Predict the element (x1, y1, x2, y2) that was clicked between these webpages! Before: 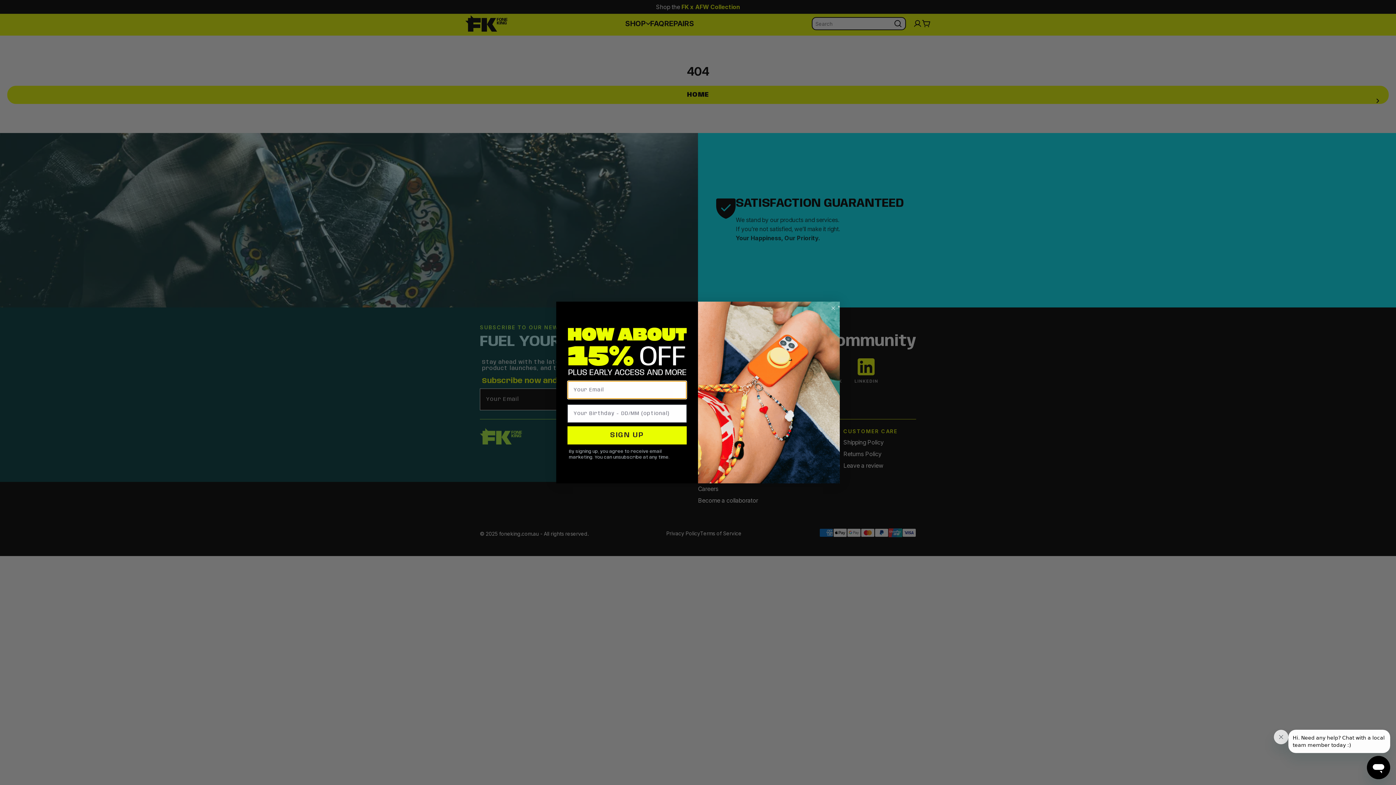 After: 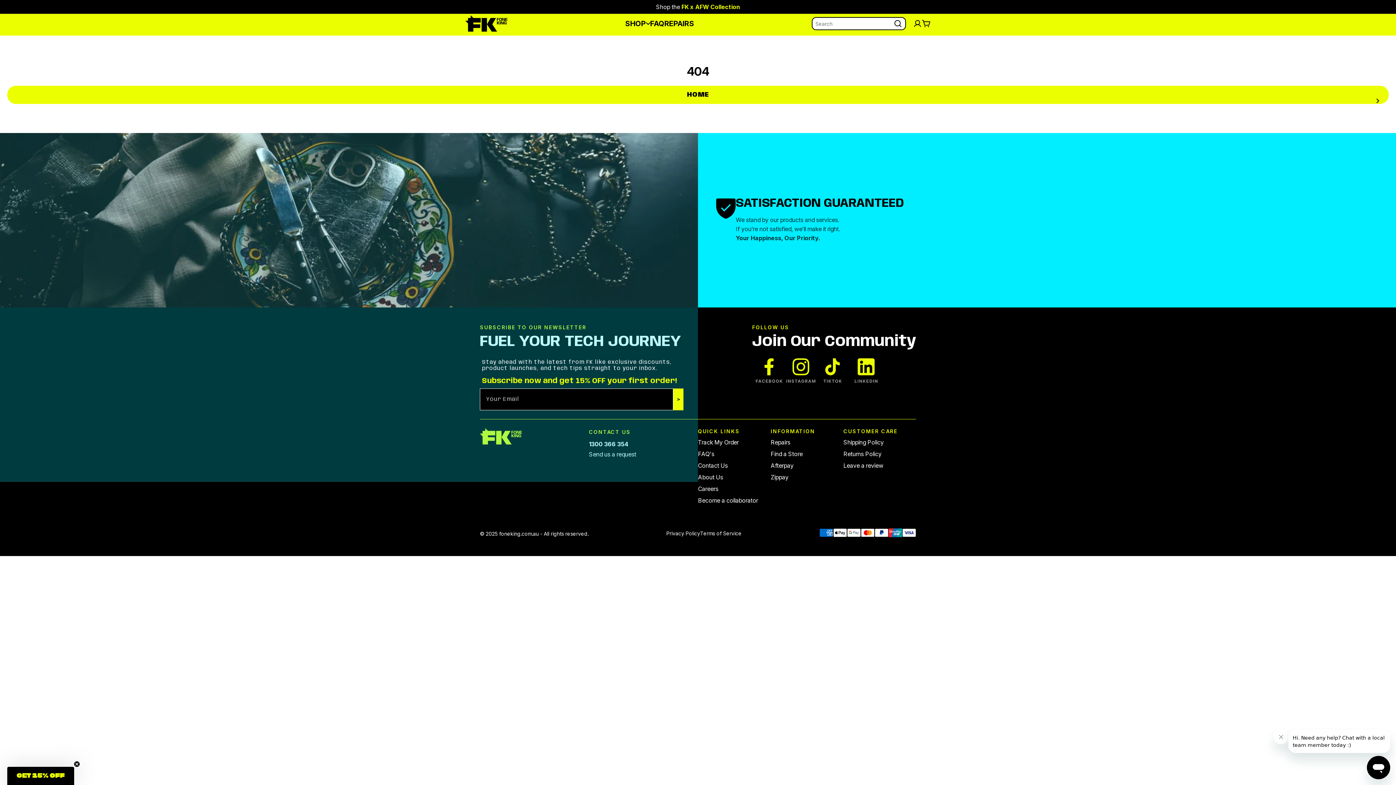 Action: bbox: (829, 304, 837, 312) label: Close dialog